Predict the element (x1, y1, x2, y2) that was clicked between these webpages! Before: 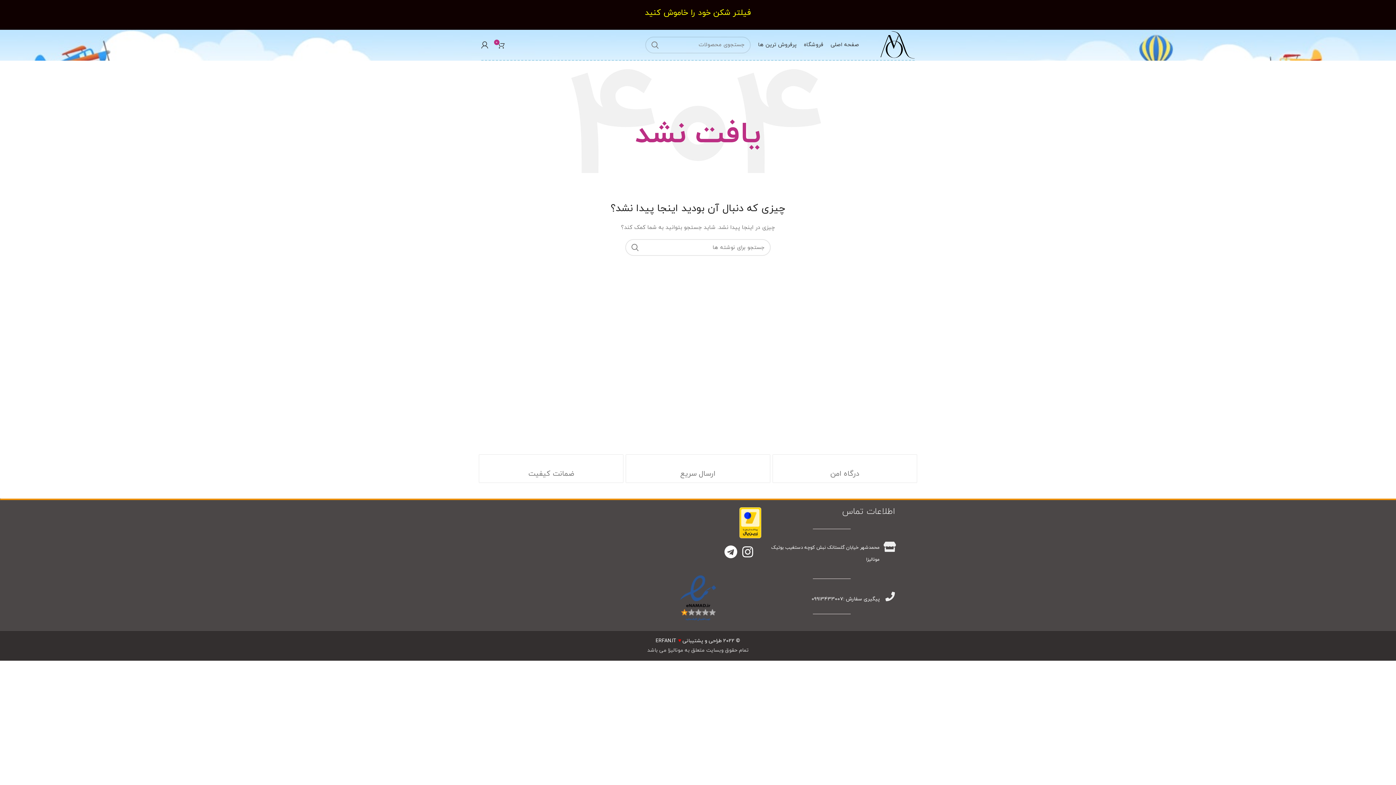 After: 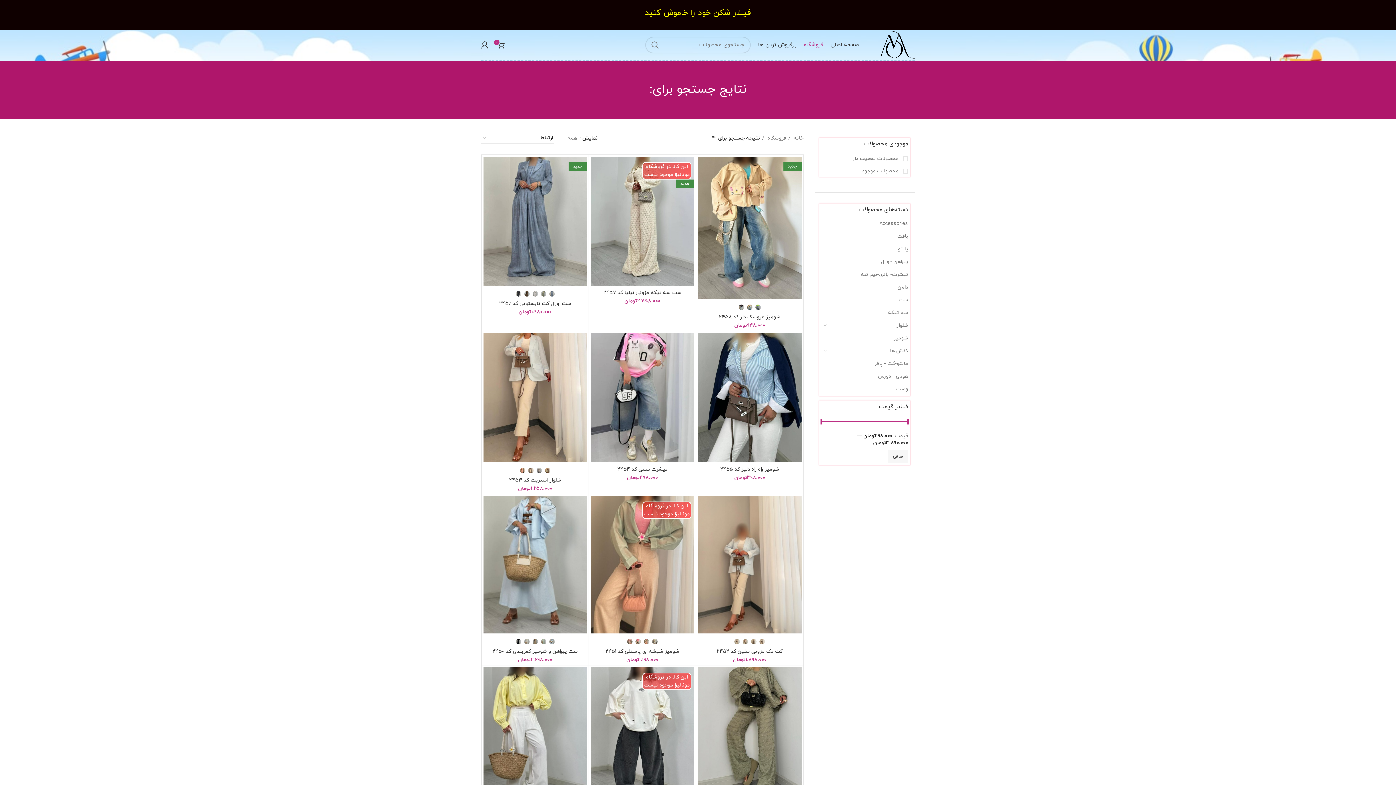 Action: bbox: (646, 36, 664, 53) label: جستجو